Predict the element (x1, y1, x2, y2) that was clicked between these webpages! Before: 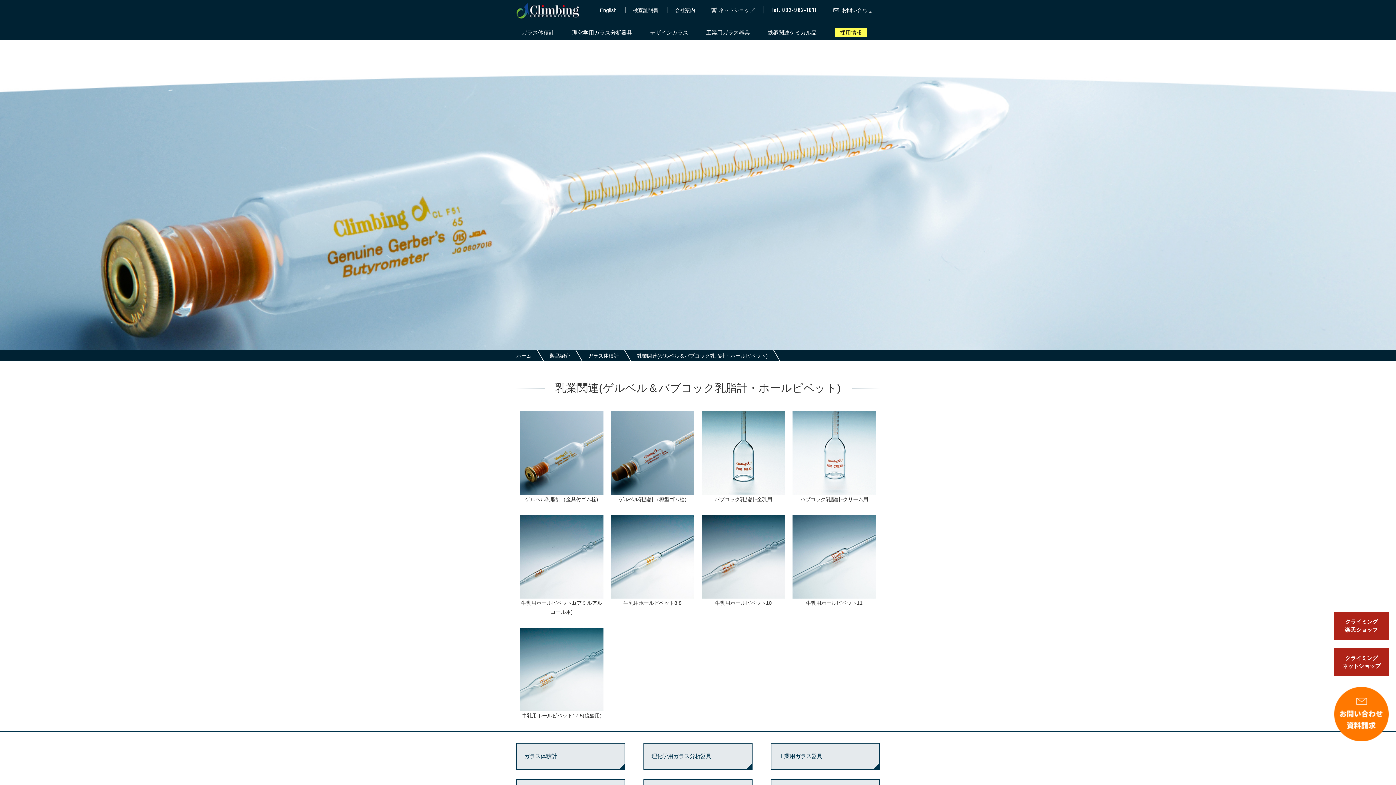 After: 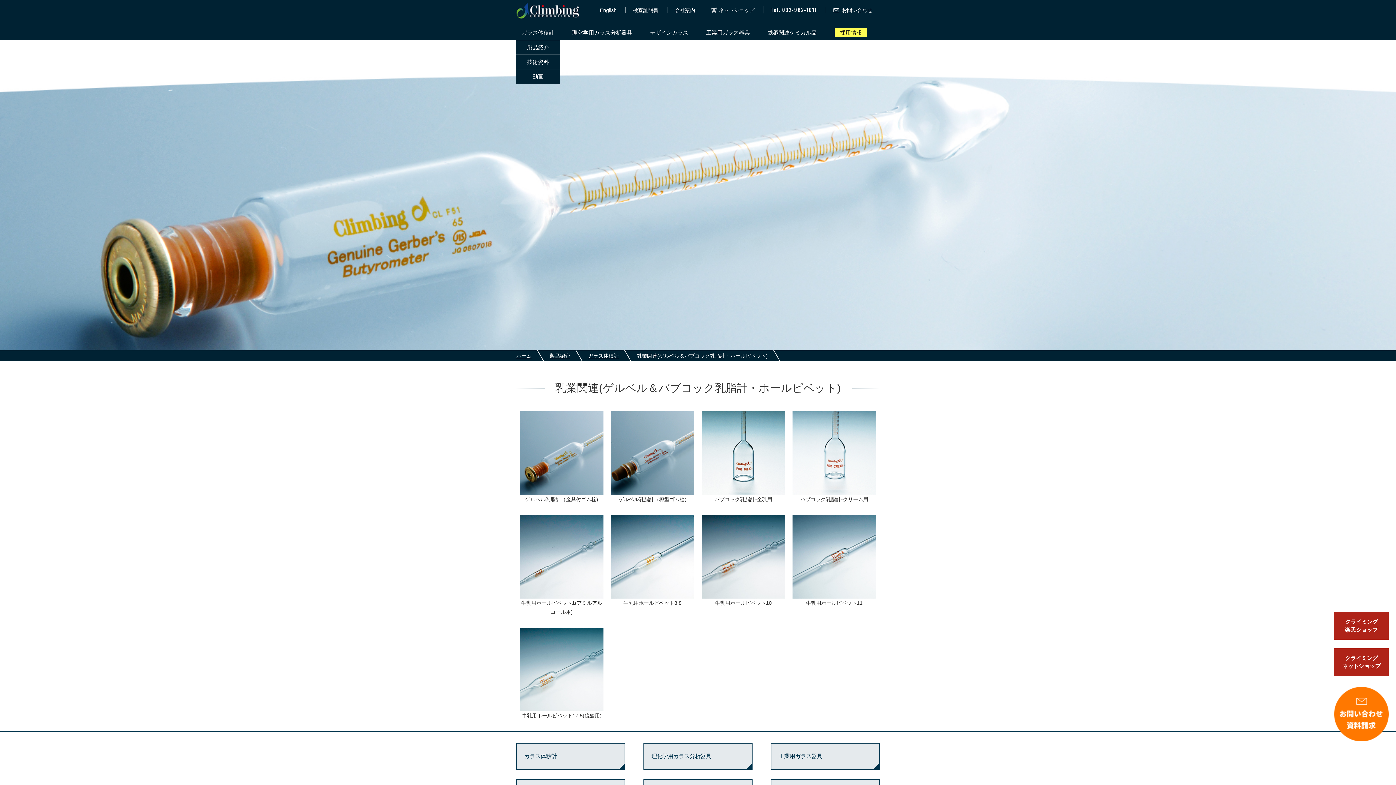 Action: bbox: (516, 25, 560, 40) label: ガラス体積計